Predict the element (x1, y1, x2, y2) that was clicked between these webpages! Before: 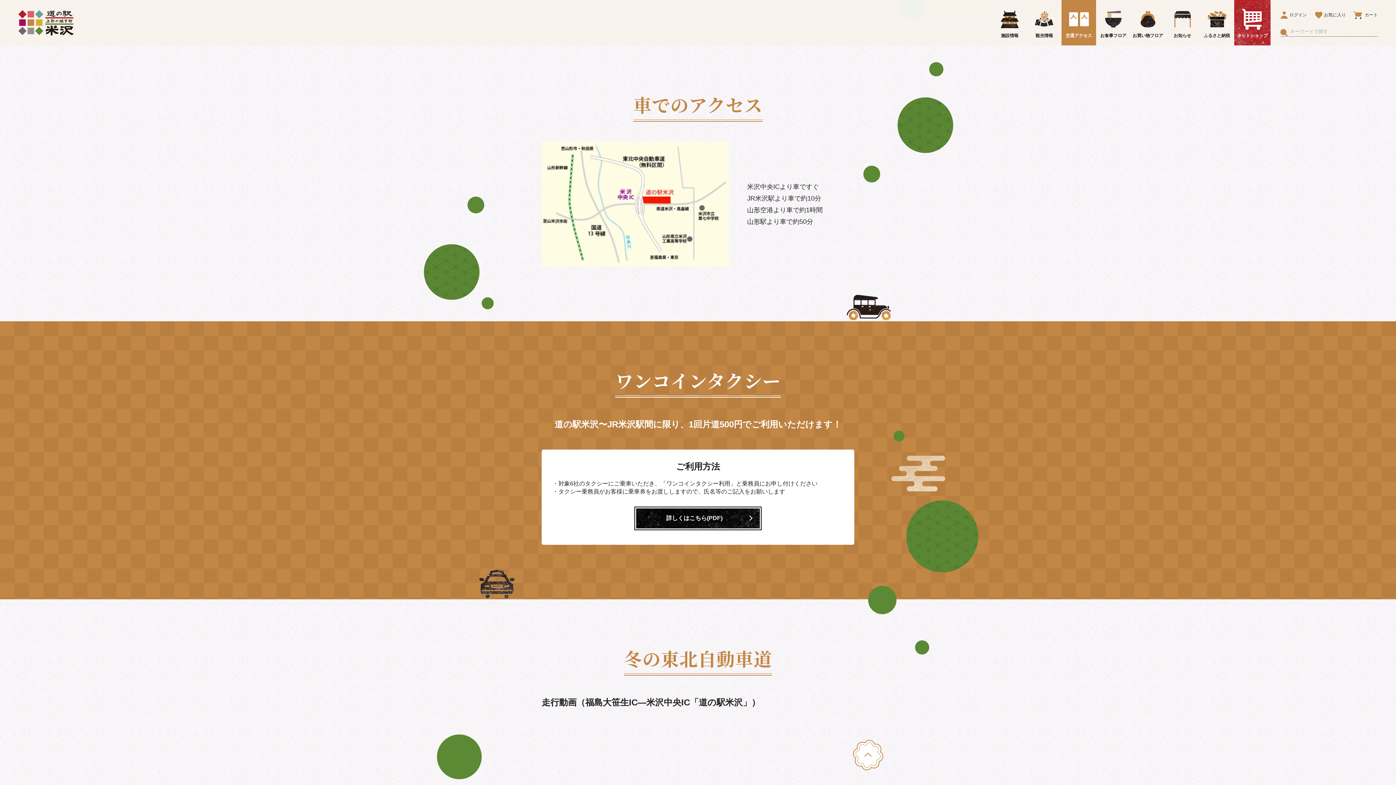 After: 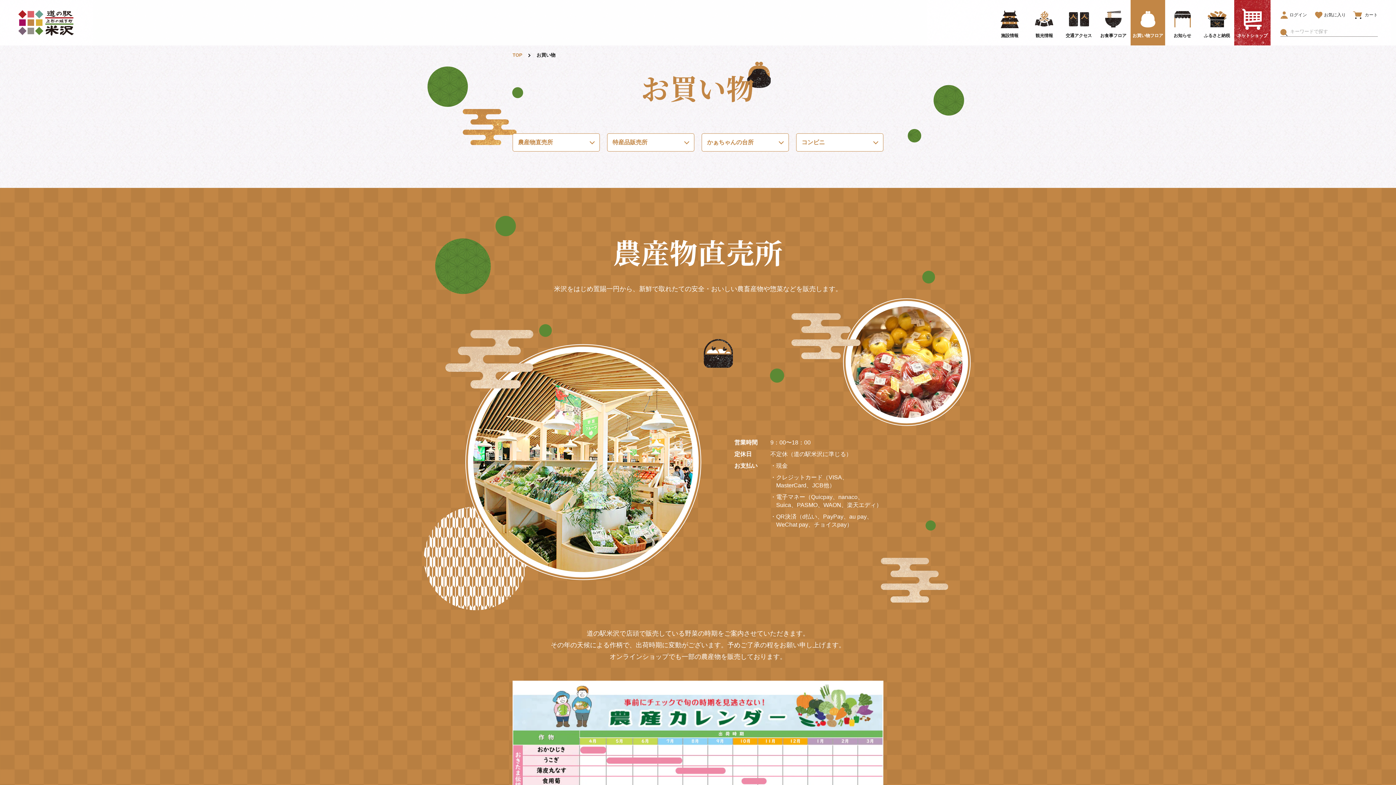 Action: label: お買い物フロア bbox: (1130, 0, 1165, 45)